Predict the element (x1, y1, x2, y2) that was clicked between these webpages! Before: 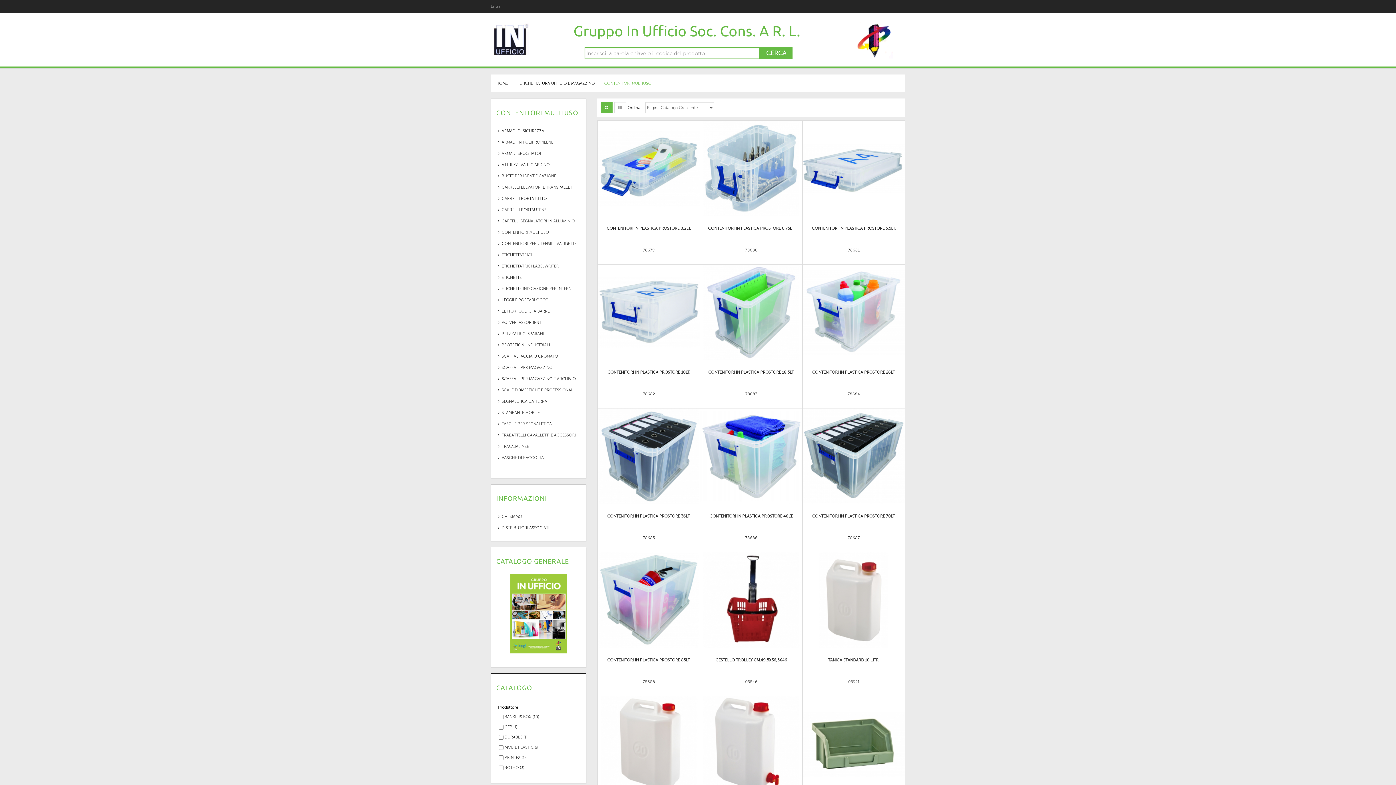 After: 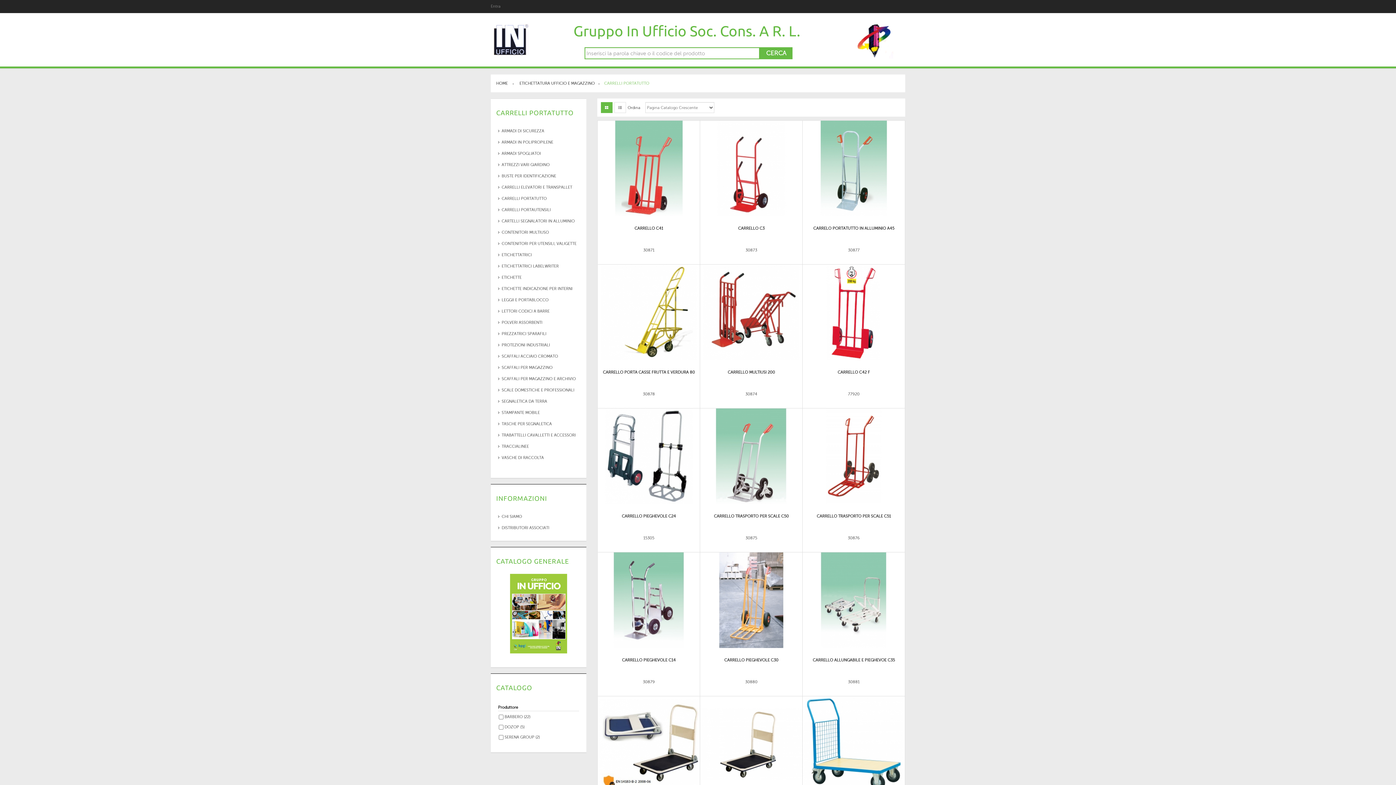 Action: label: CARRELLI PORTATUTTO bbox: (501, 196, 546, 201)